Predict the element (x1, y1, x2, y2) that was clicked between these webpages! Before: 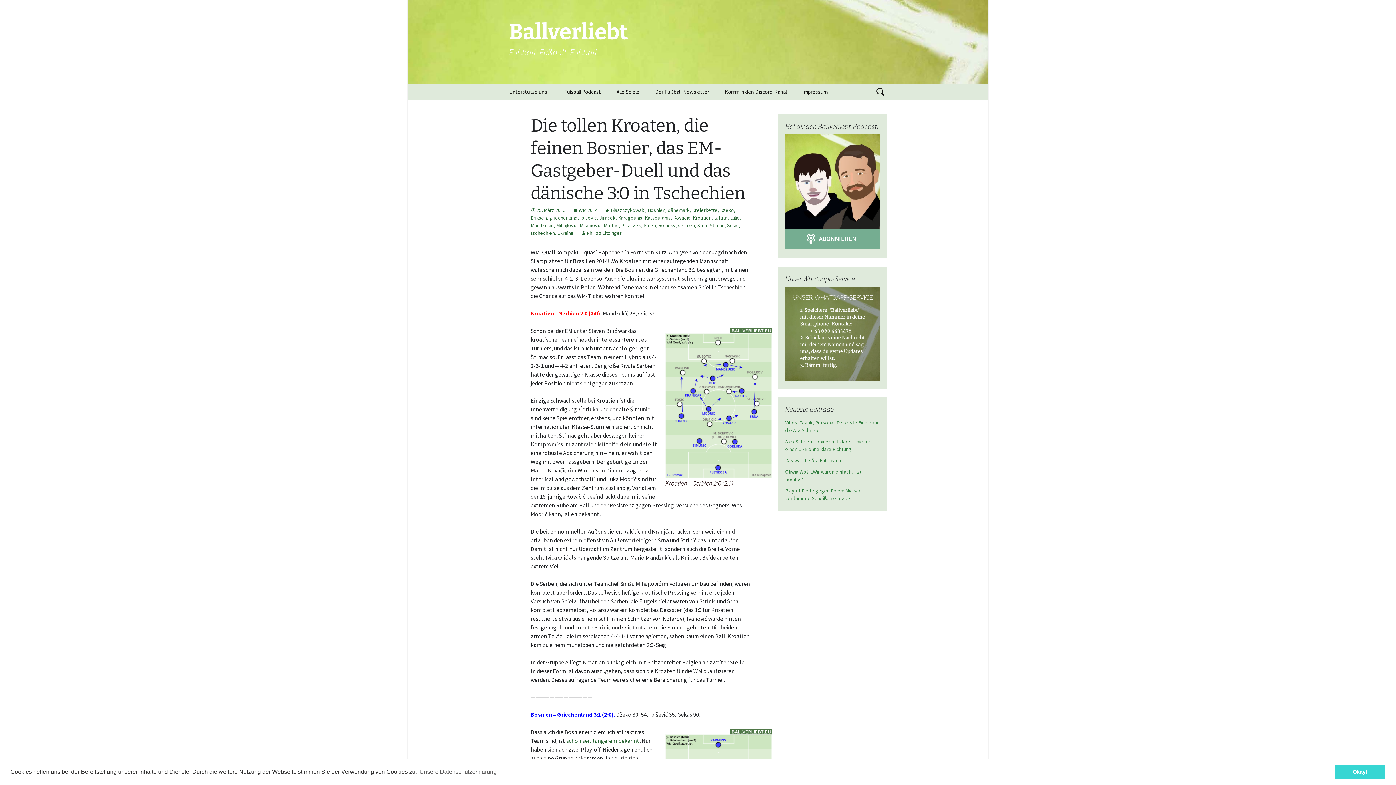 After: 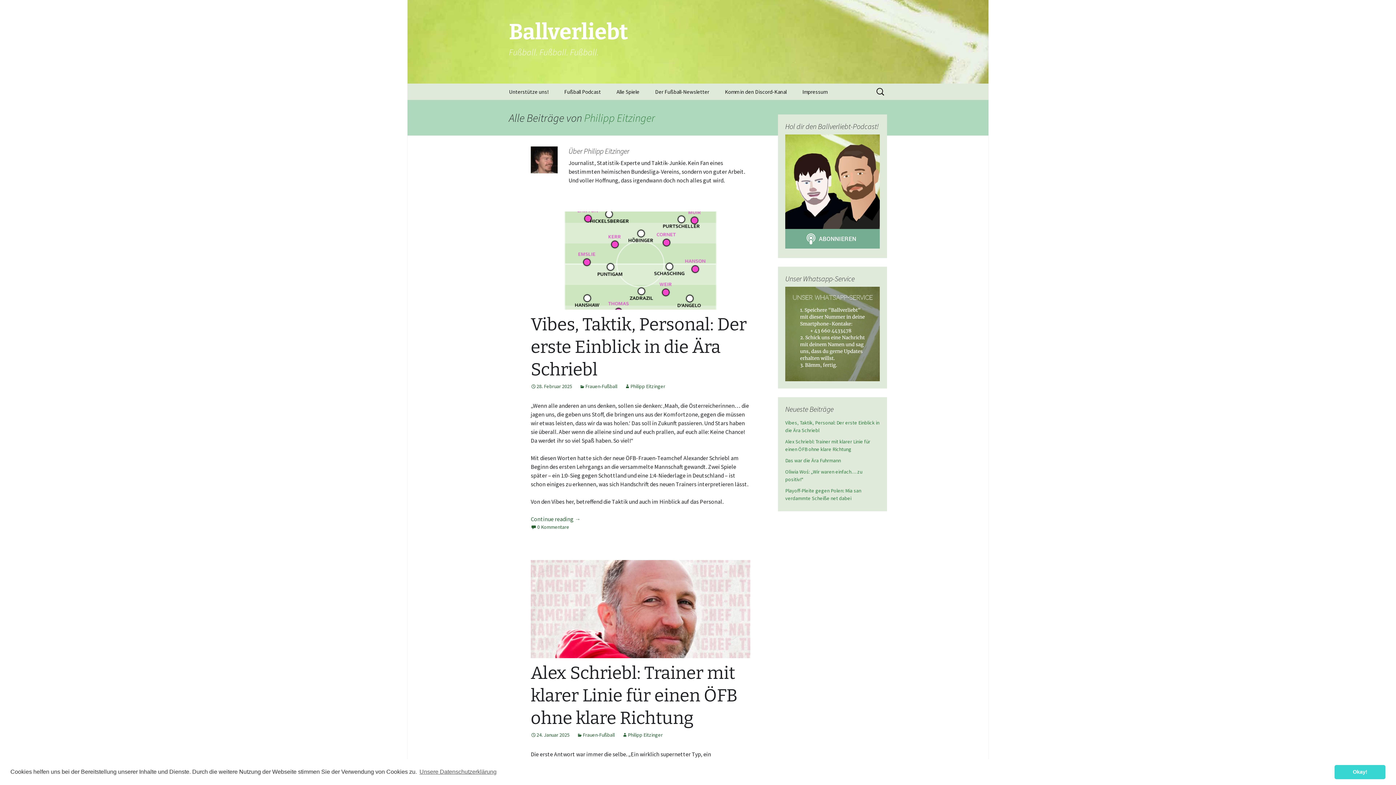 Action: bbox: (581, 229, 621, 236) label: Philipp Eitzinger